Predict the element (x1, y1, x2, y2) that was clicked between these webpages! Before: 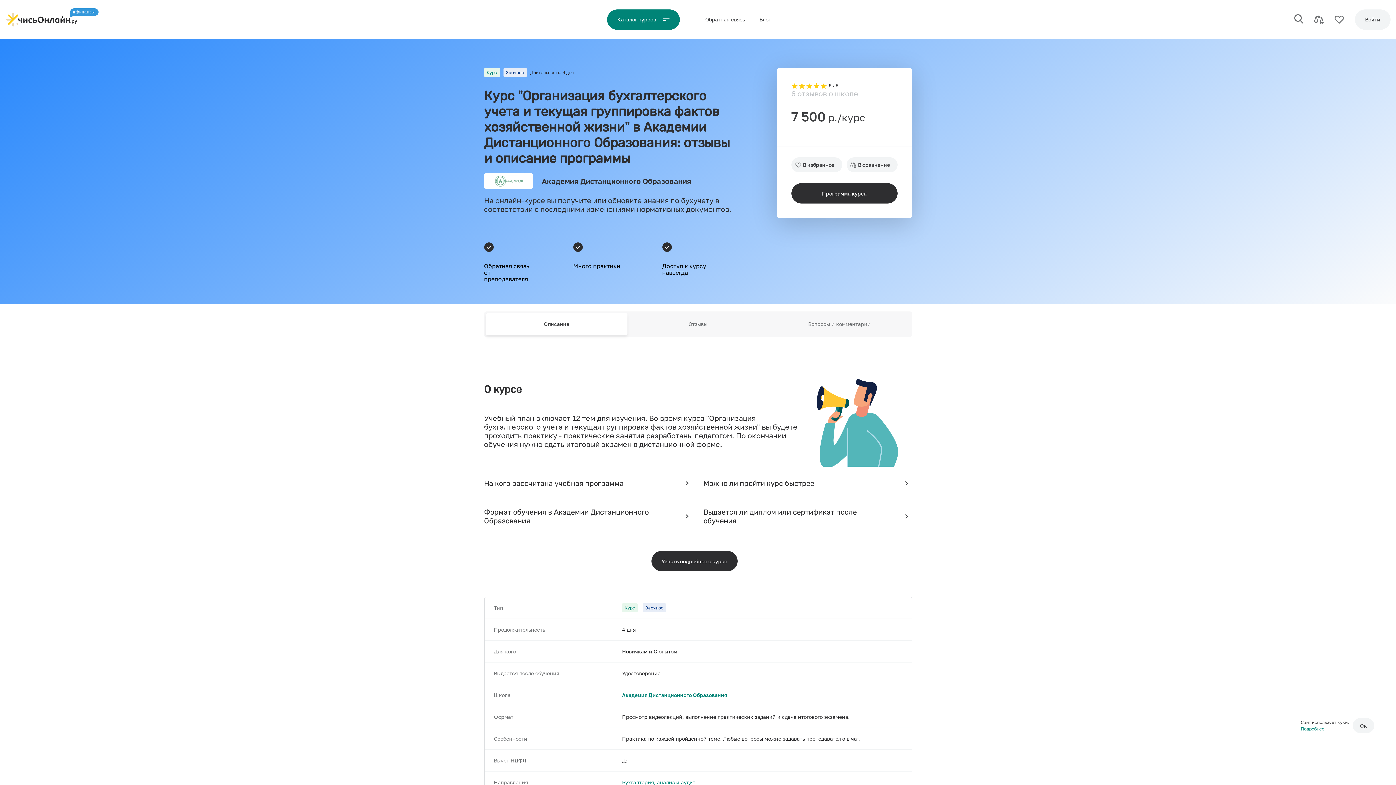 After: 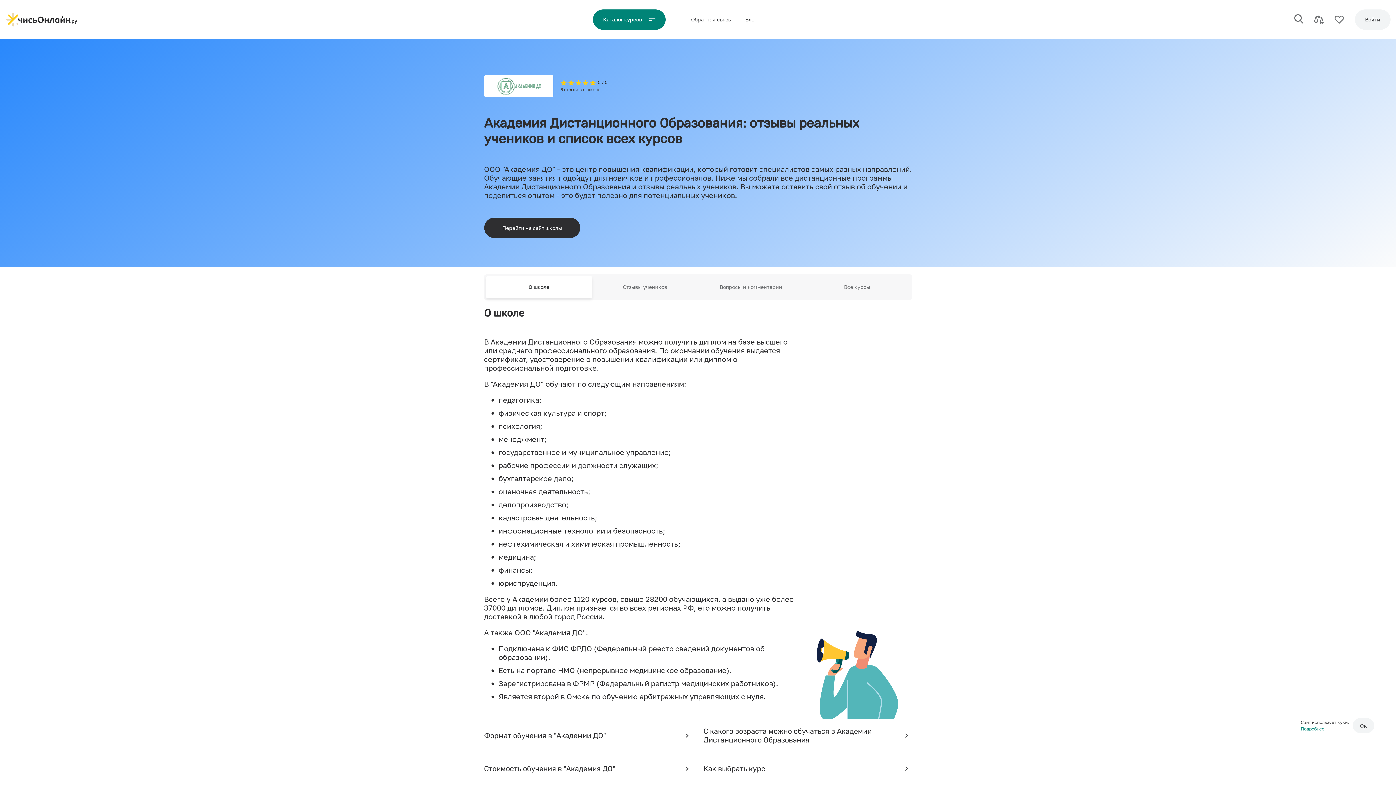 Action: bbox: (484, 173, 740, 188) label: Академия Дистанционного Образования